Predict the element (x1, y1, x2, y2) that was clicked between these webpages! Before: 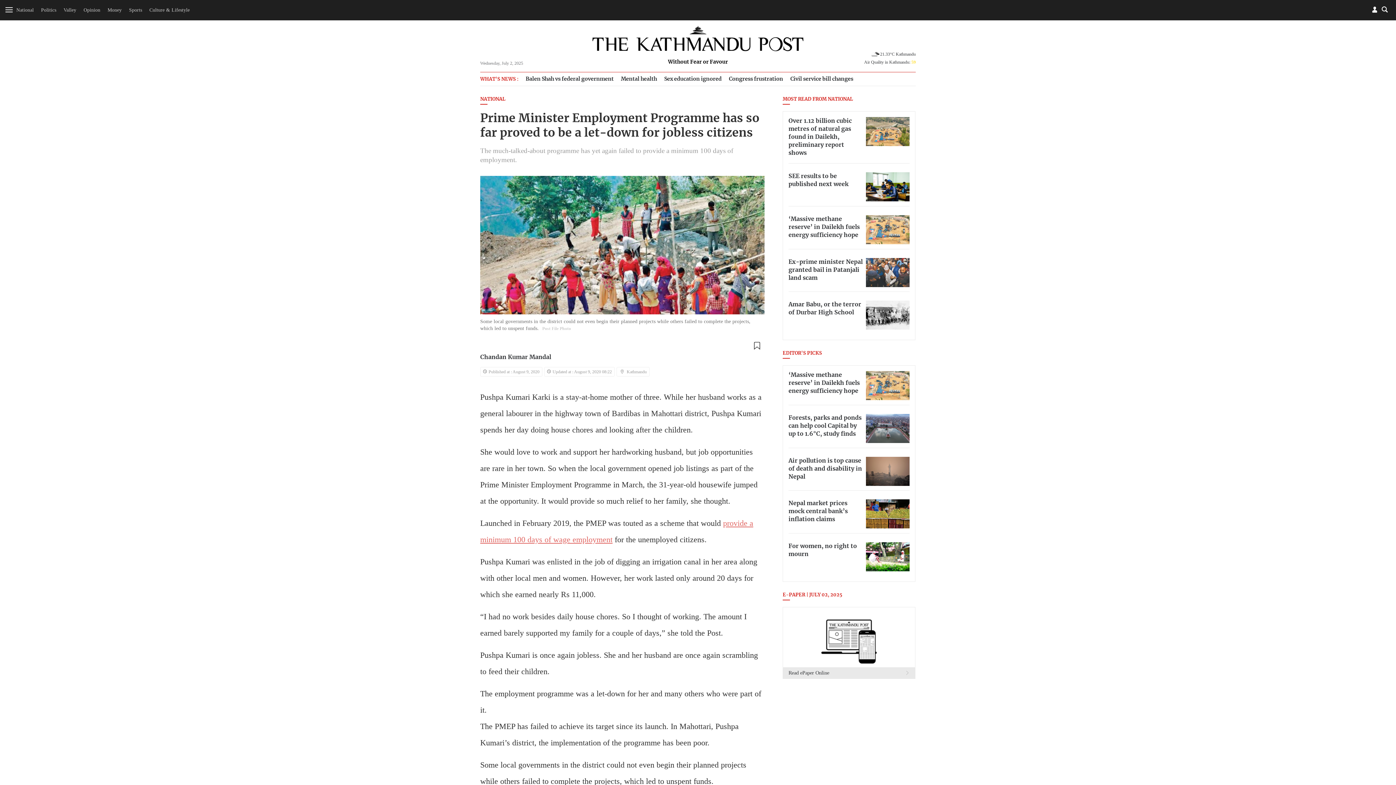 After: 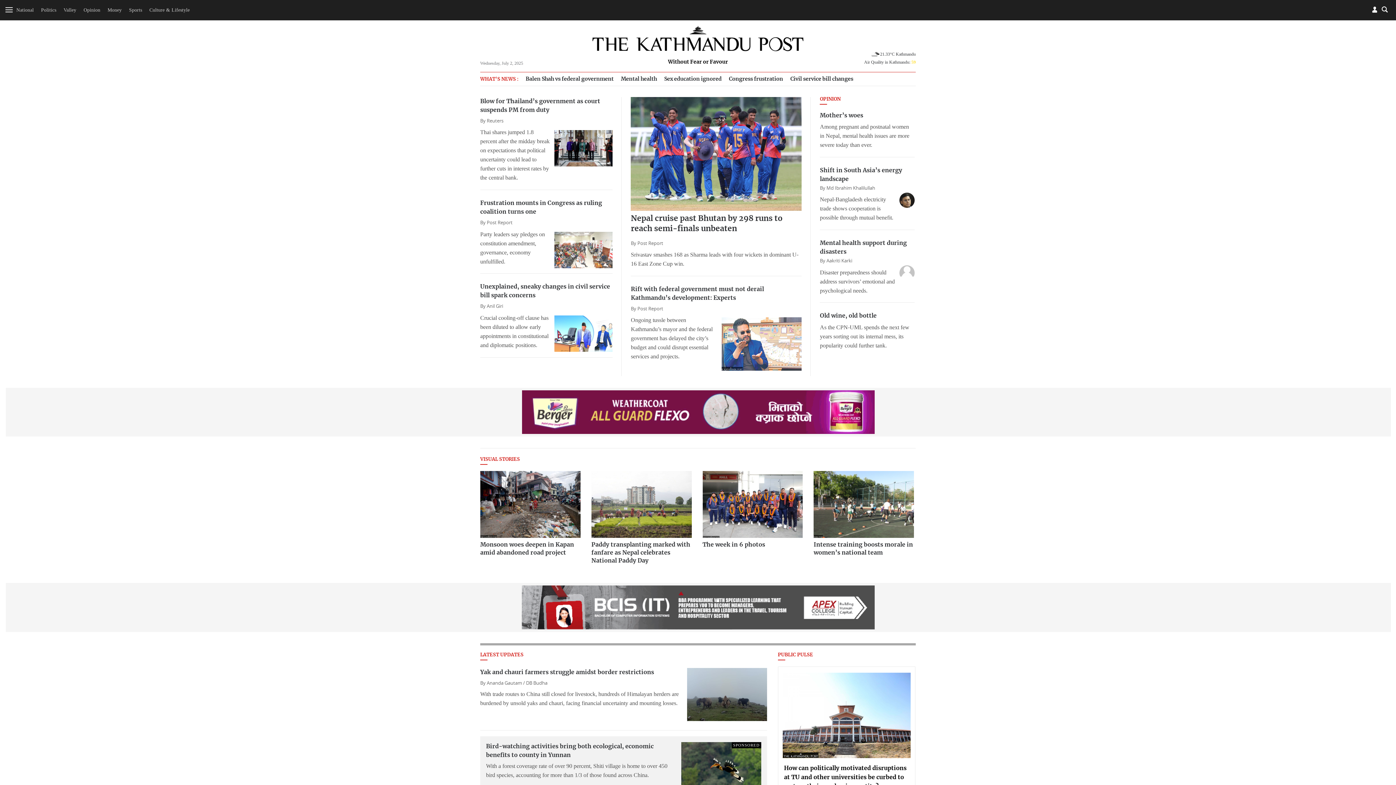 Action: label: Without Fear or Favour bbox: (668, 59, 728, 64)